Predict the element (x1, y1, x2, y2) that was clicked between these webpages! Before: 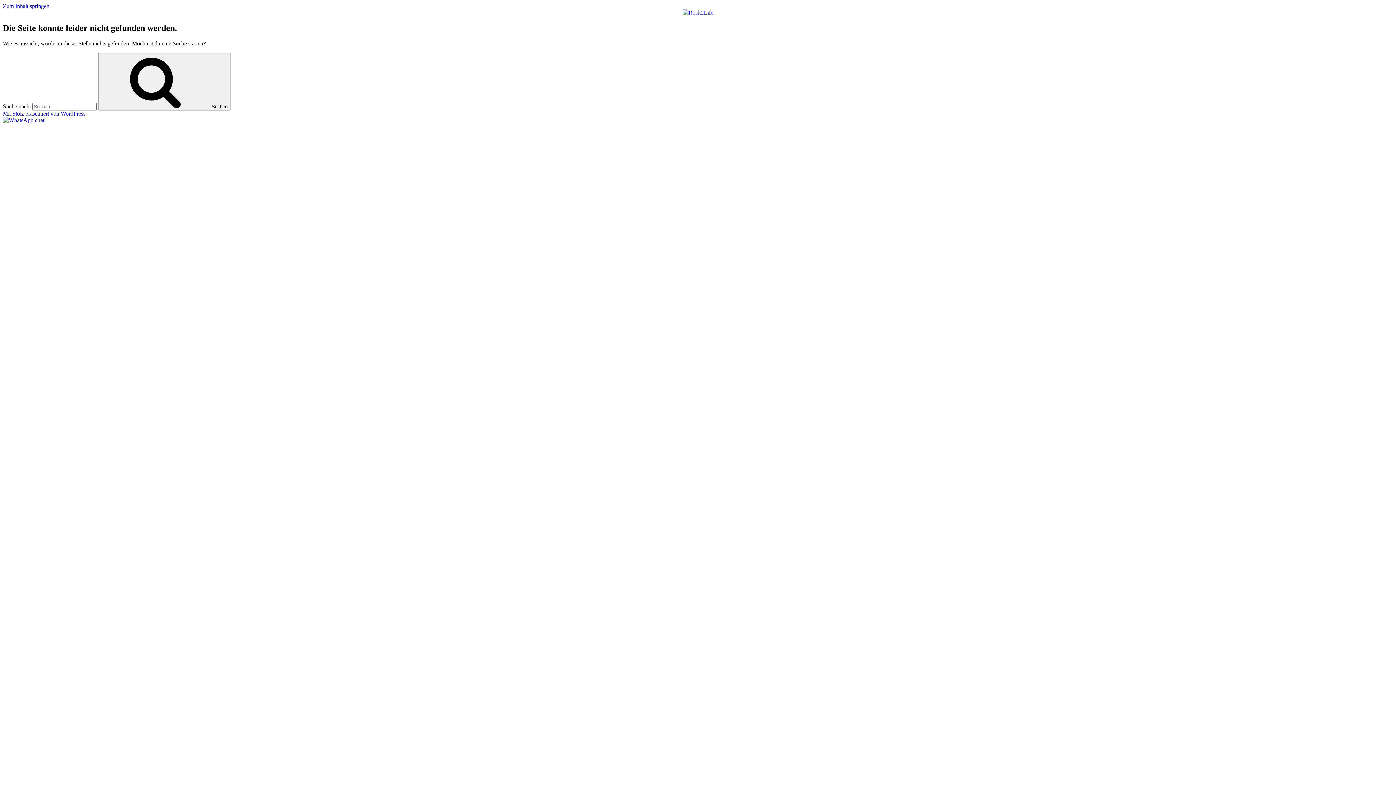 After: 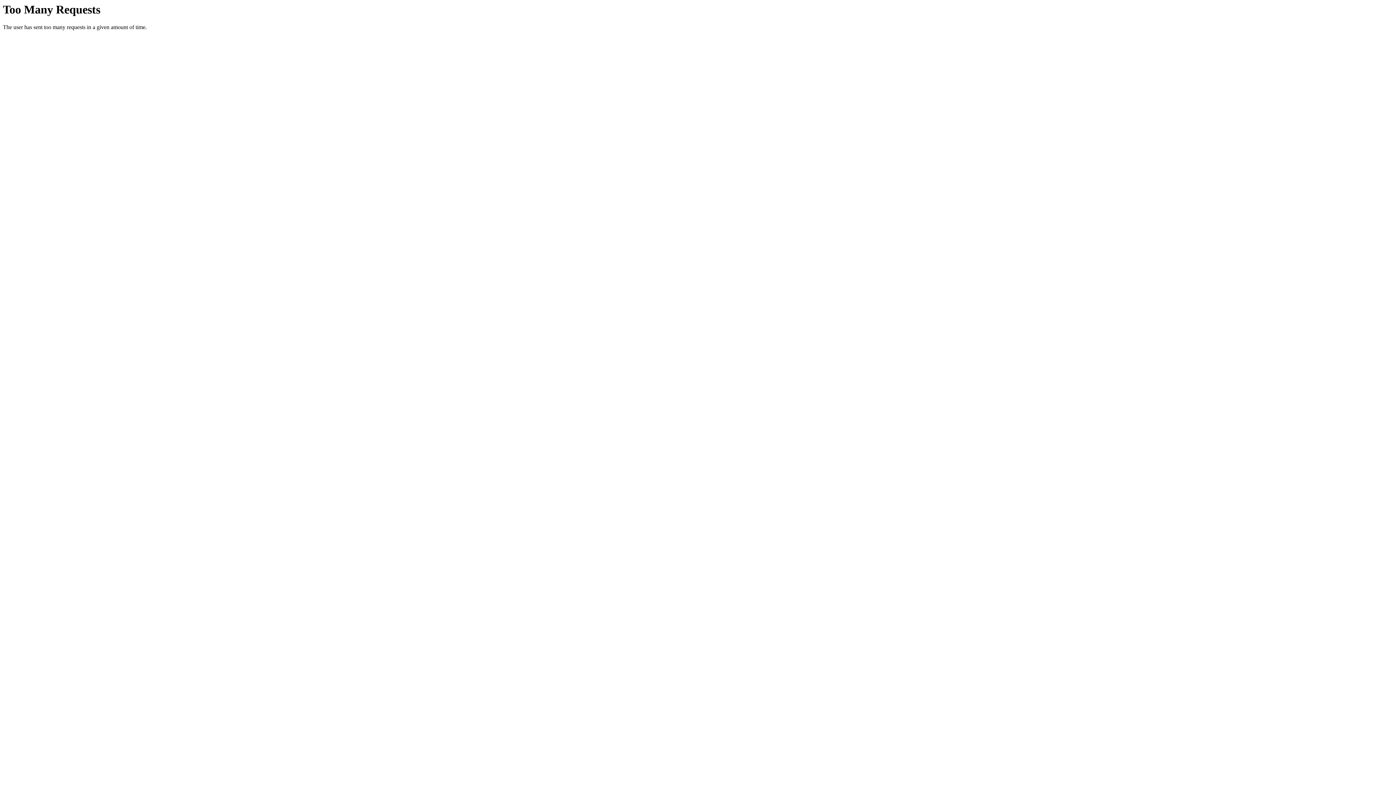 Action: bbox: (682, 9, 713, 15)